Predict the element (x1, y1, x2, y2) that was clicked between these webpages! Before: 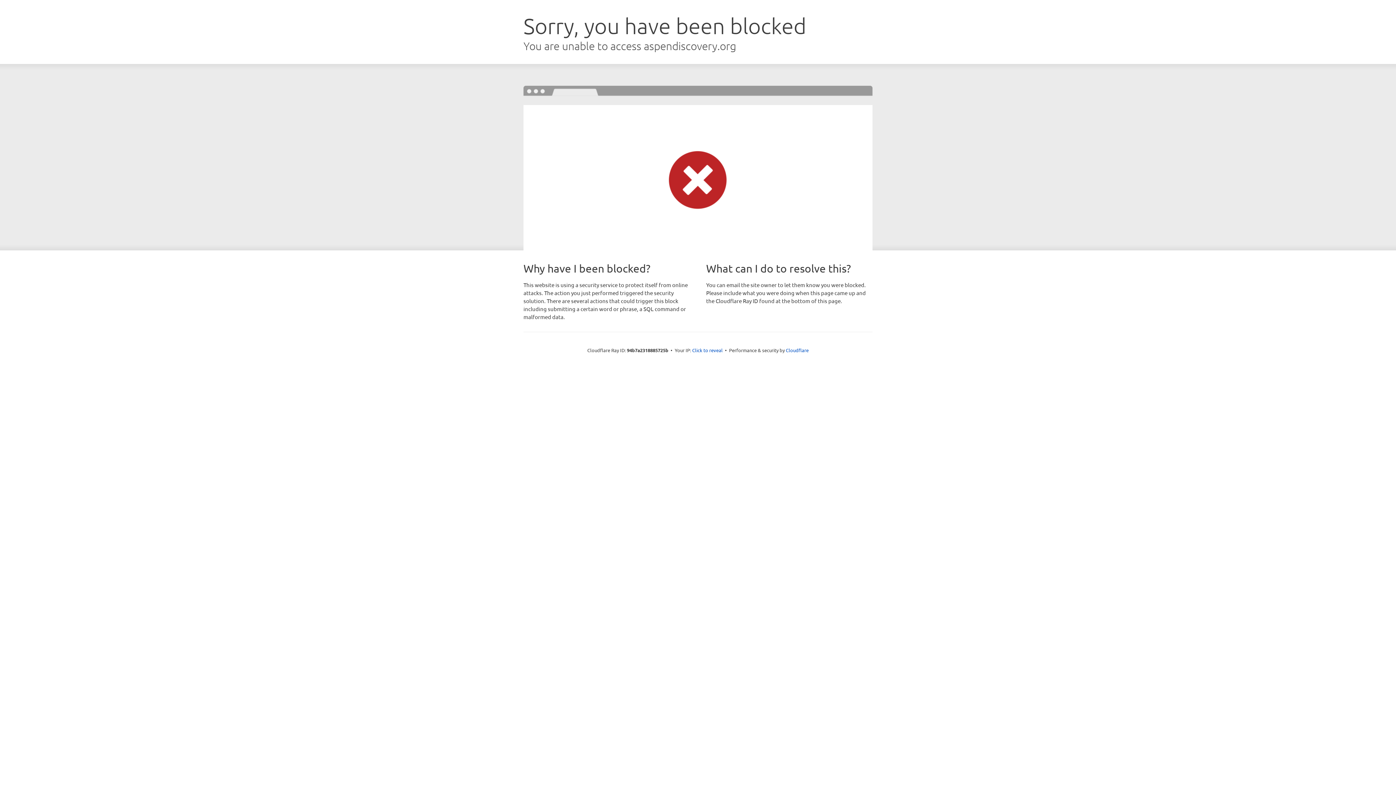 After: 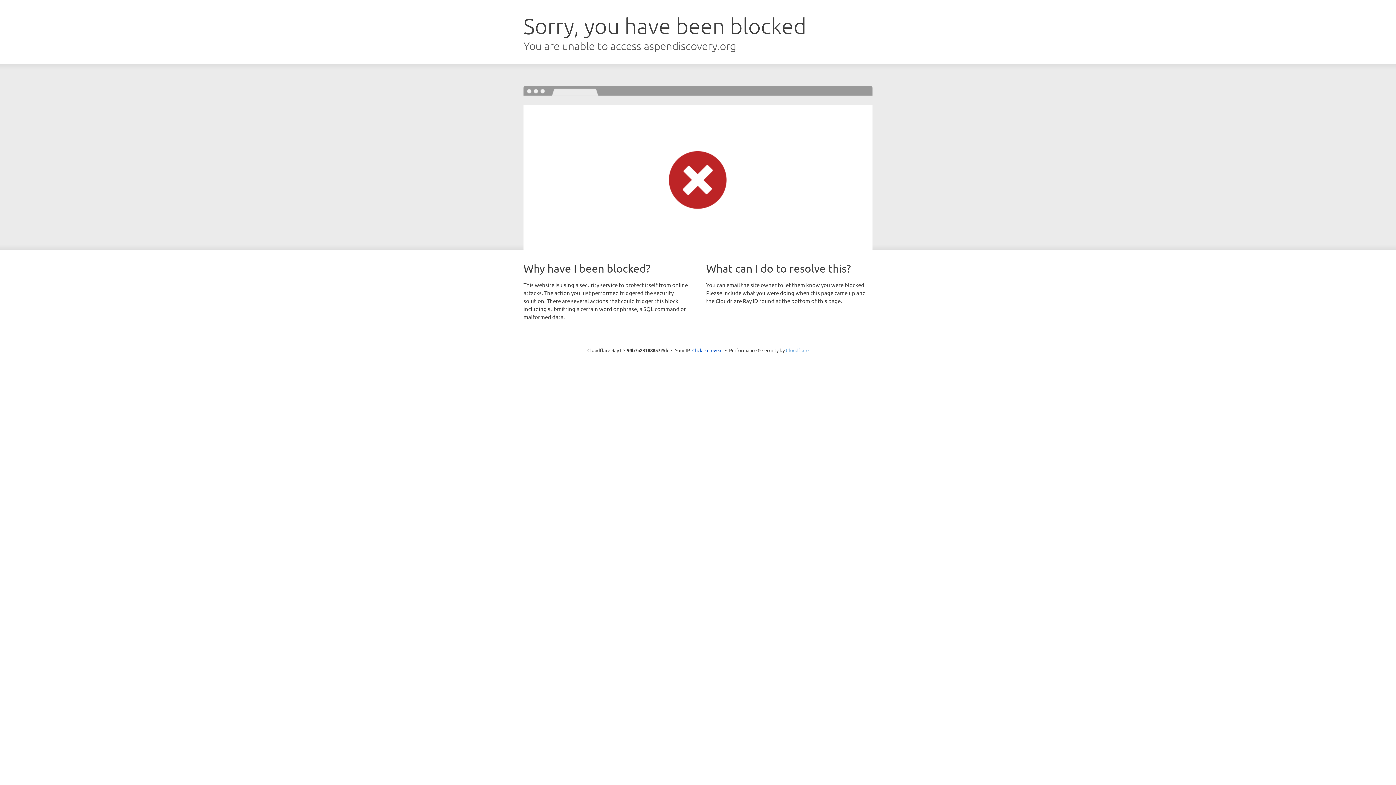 Action: label: Cloudflare bbox: (786, 347, 808, 353)